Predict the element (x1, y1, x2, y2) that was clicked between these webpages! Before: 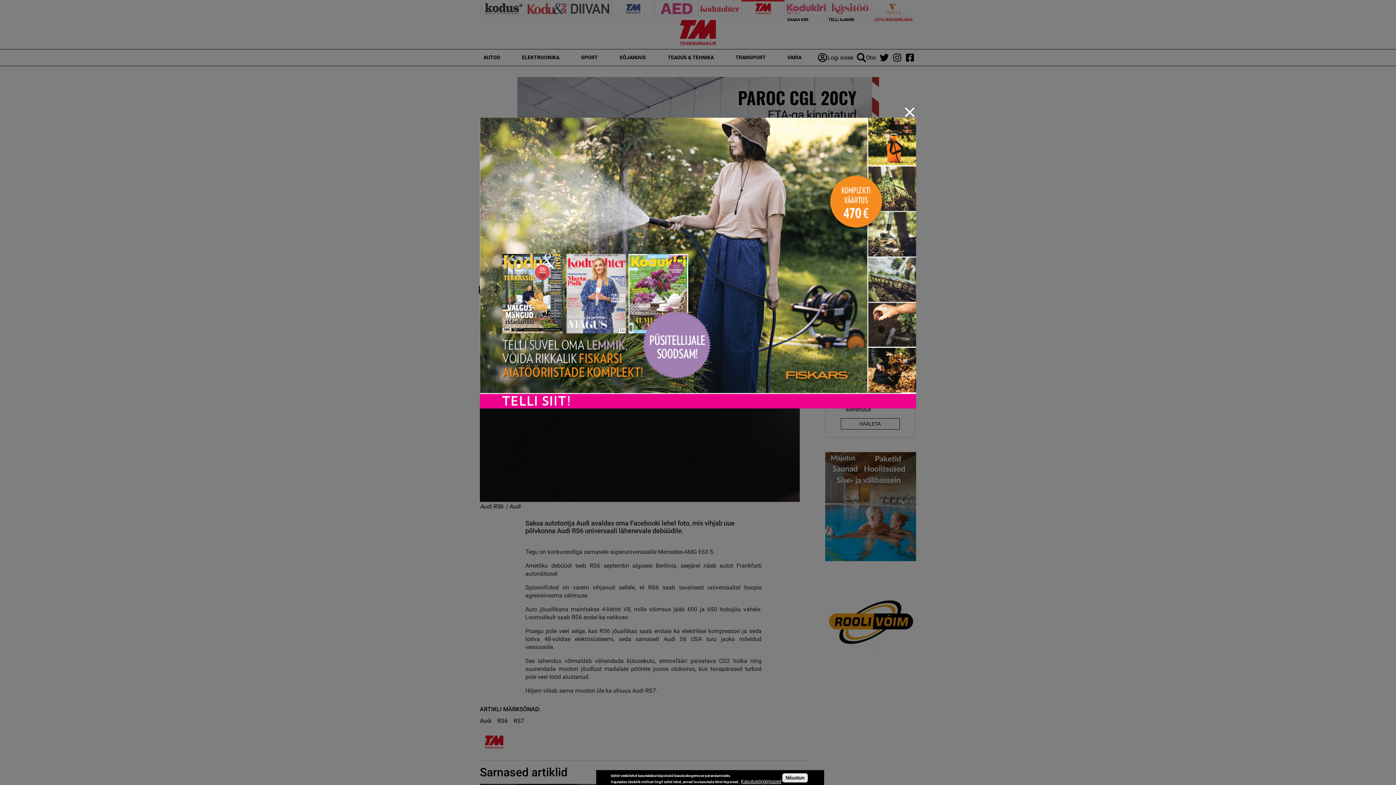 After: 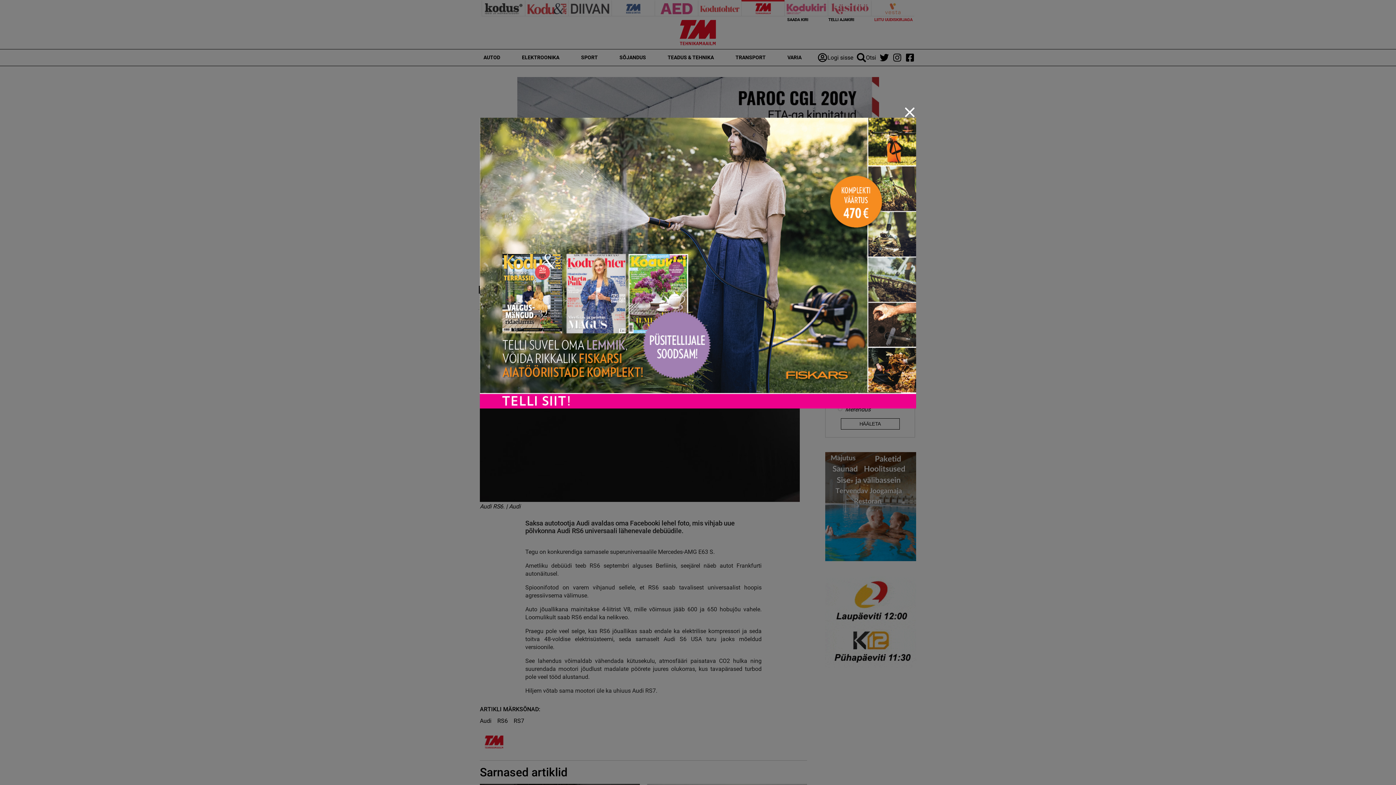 Action: bbox: (782, 773, 807, 782) label: Nõustun